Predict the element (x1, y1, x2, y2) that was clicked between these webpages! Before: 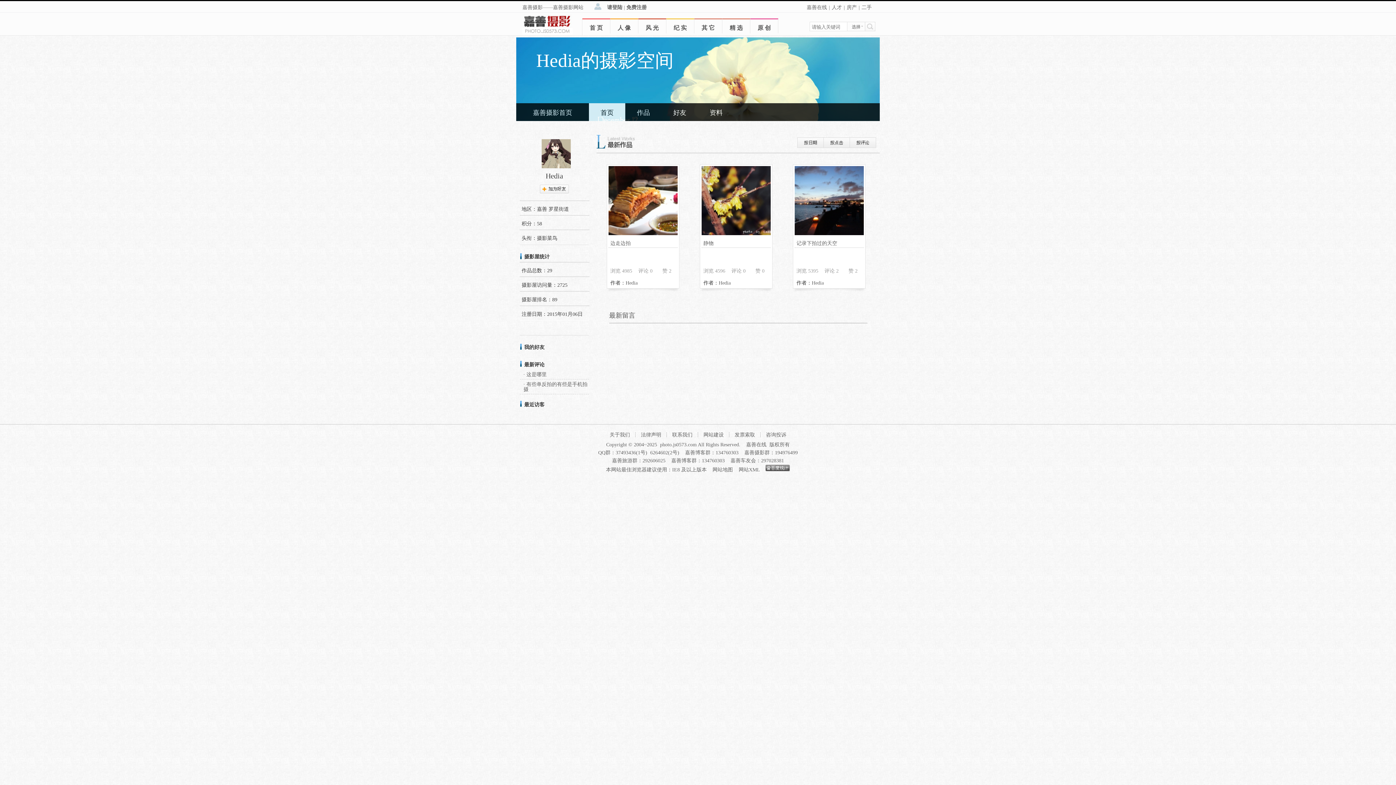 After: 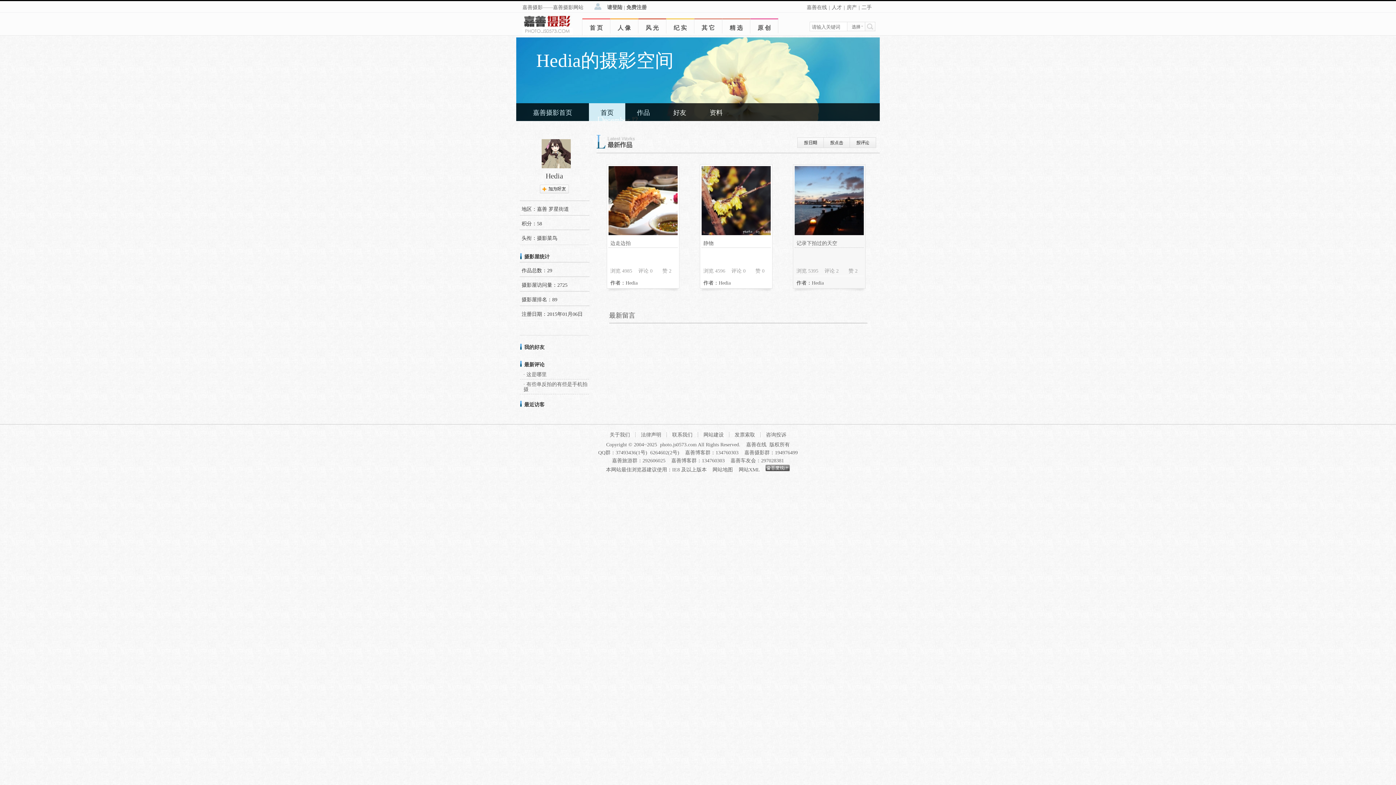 Action: bbox: (794, 230, 864, 236)